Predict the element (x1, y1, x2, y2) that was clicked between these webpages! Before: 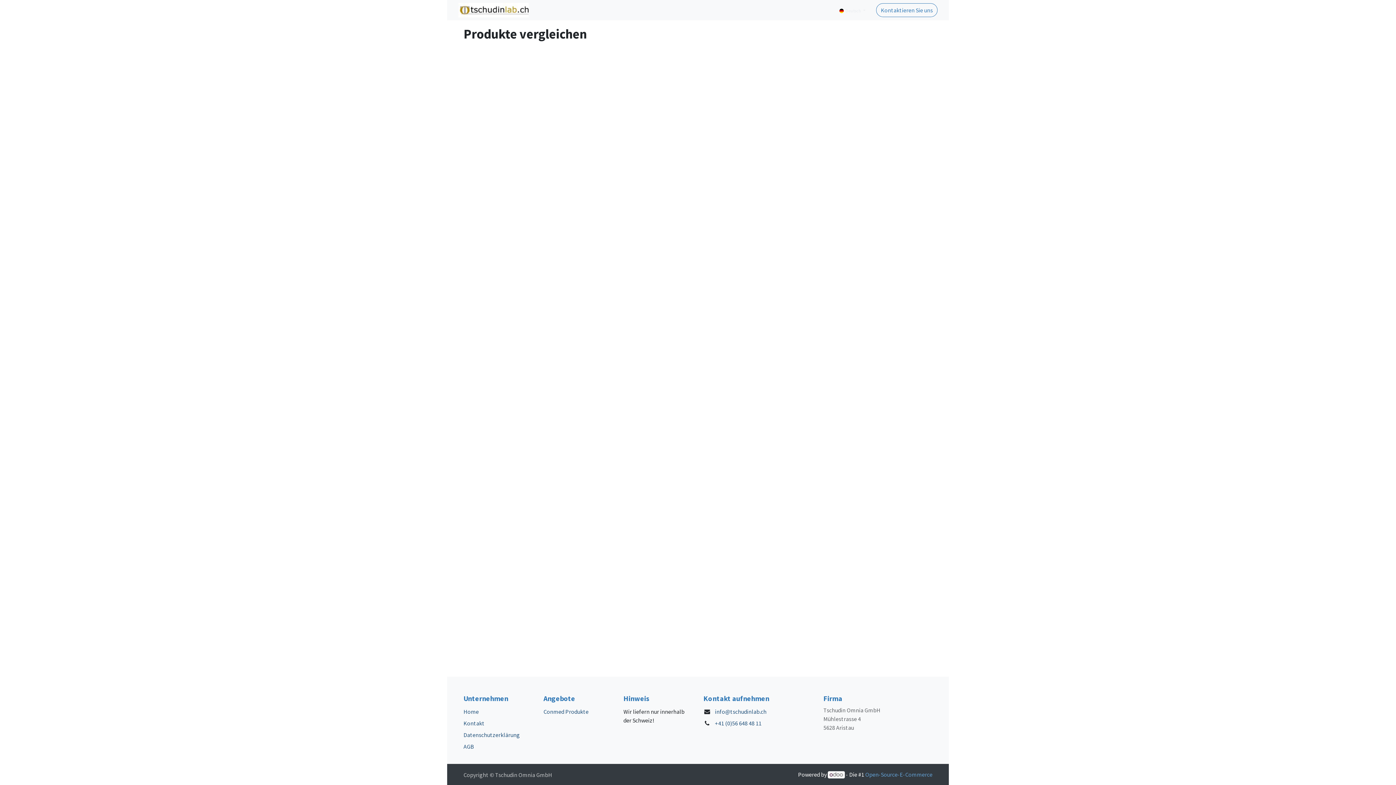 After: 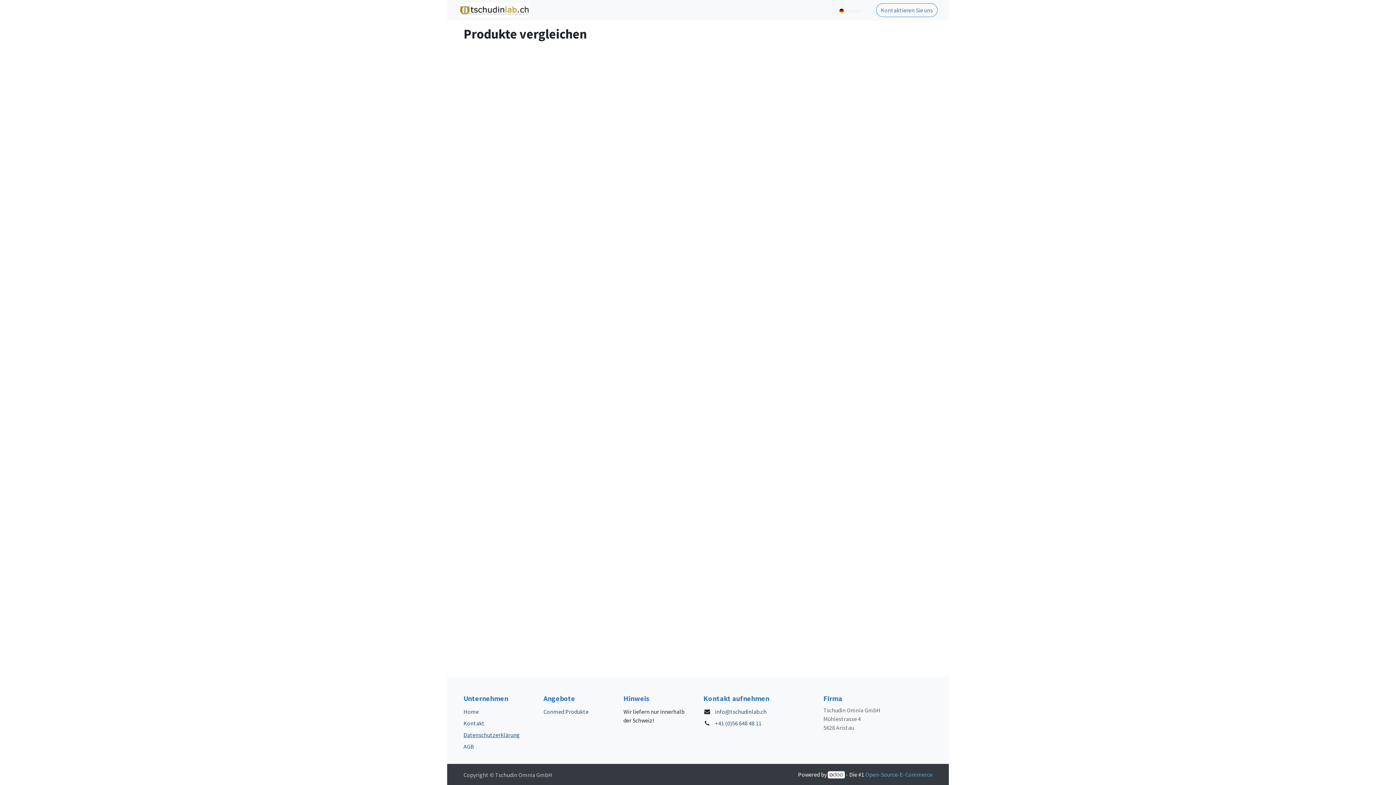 Action: bbox: (463, 731, 520, 738) label: Datenschutzerklärung